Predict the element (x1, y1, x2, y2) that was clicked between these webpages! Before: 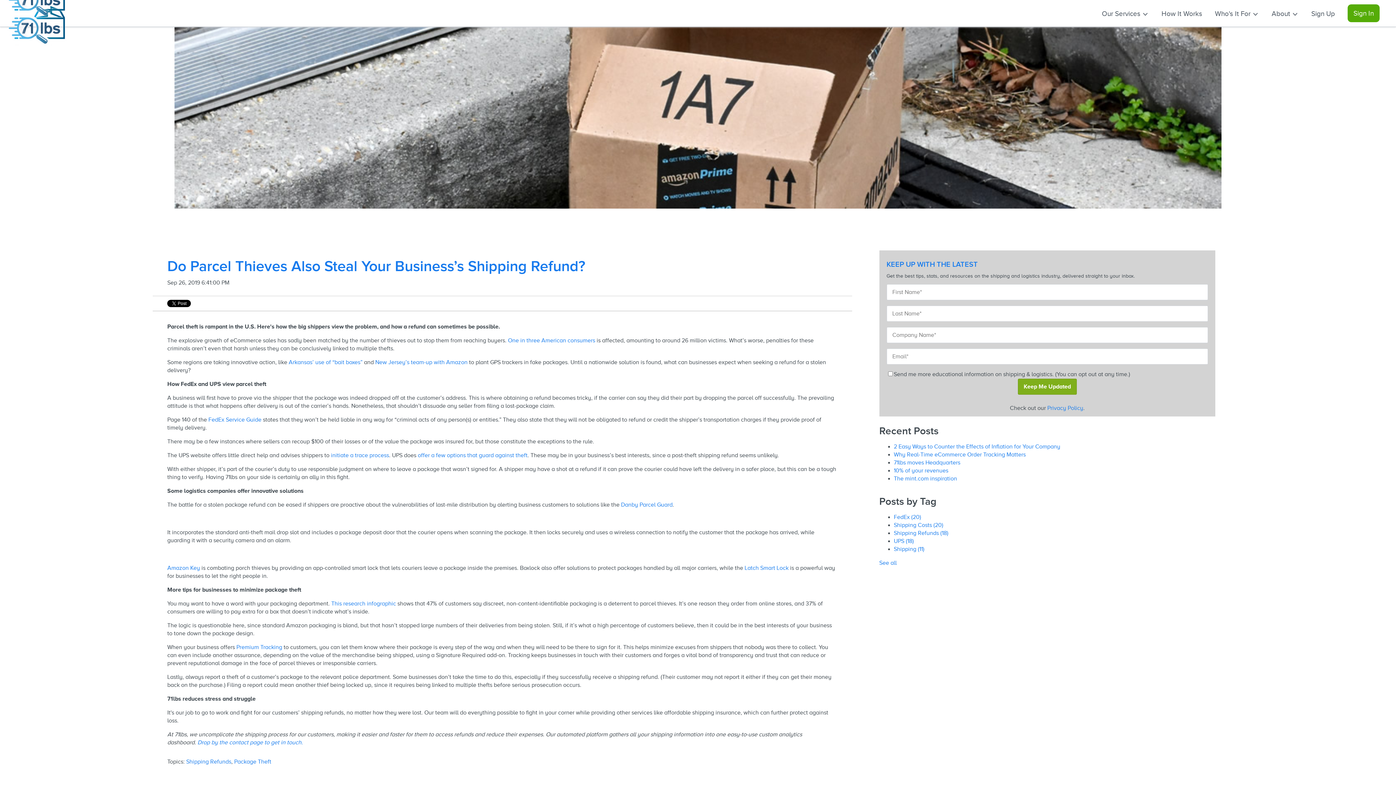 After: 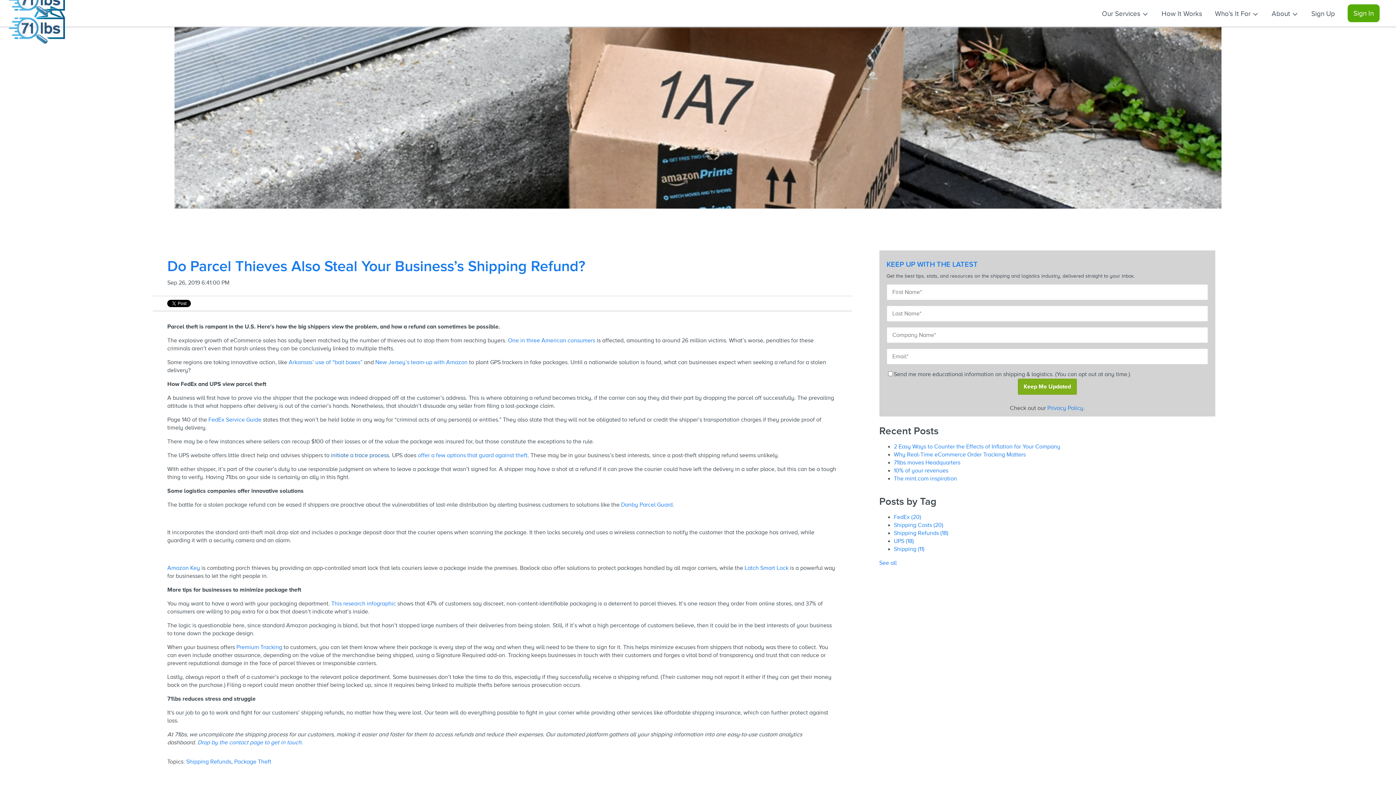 Action: bbox: (330, 452, 389, 458) label: initiate a trace process